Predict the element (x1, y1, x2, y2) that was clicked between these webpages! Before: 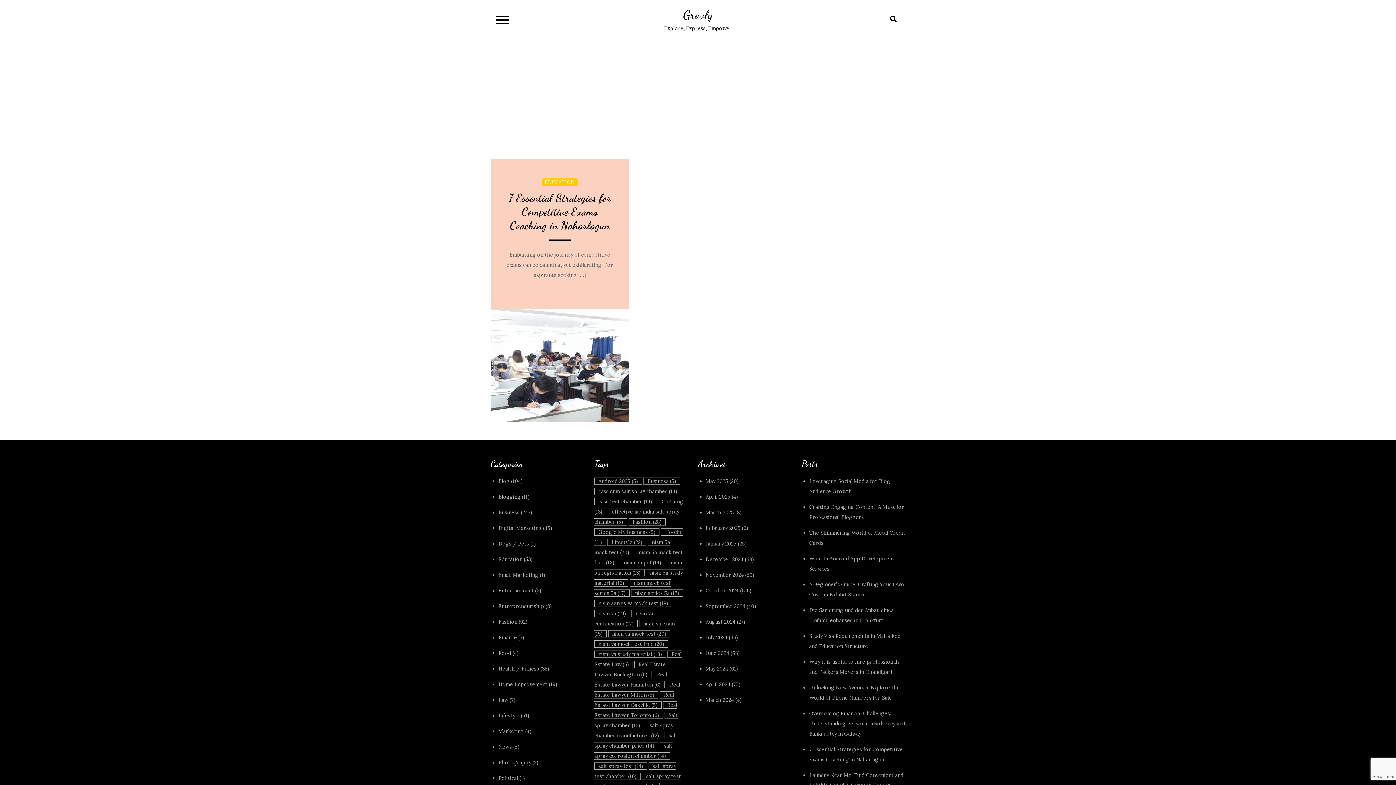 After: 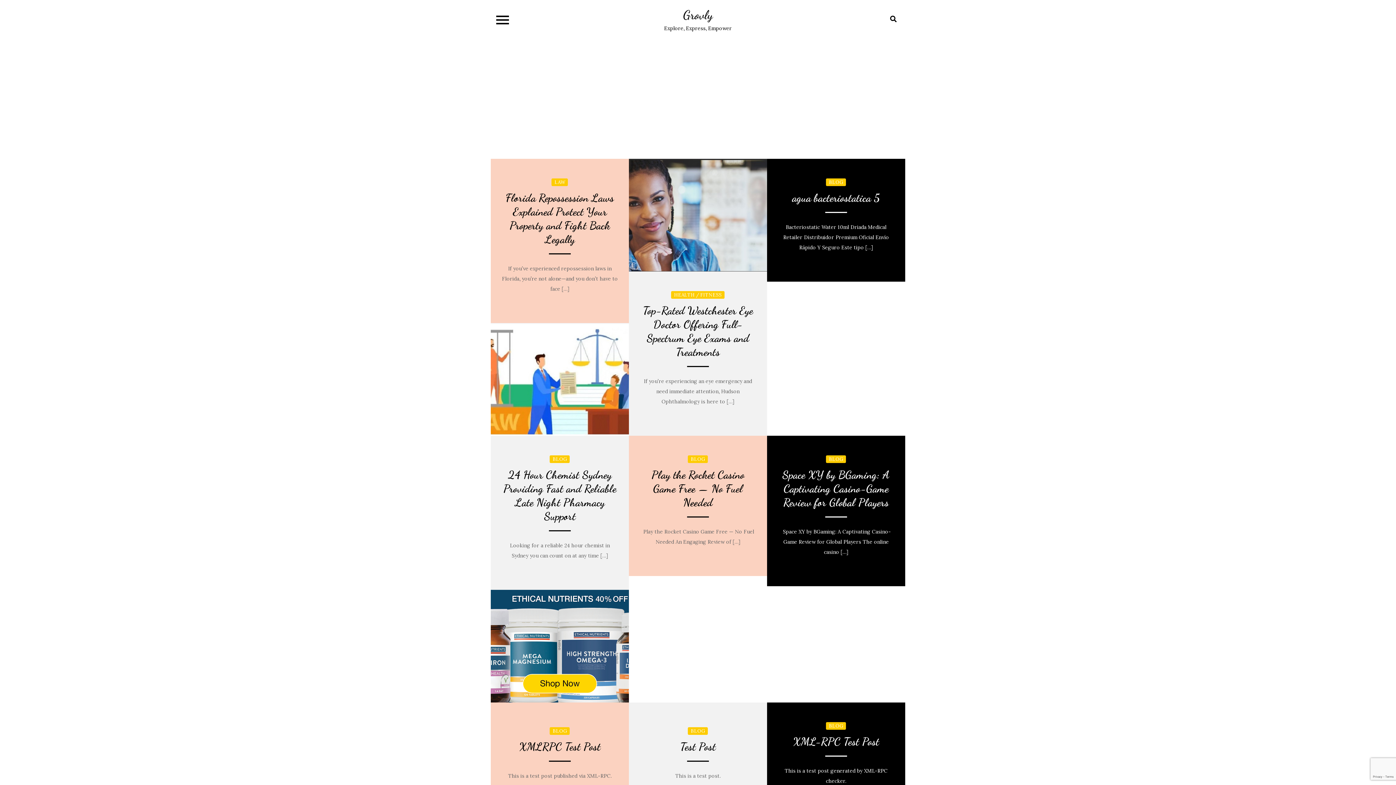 Action: label: April 2025 bbox: (705, 493, 730, 500)